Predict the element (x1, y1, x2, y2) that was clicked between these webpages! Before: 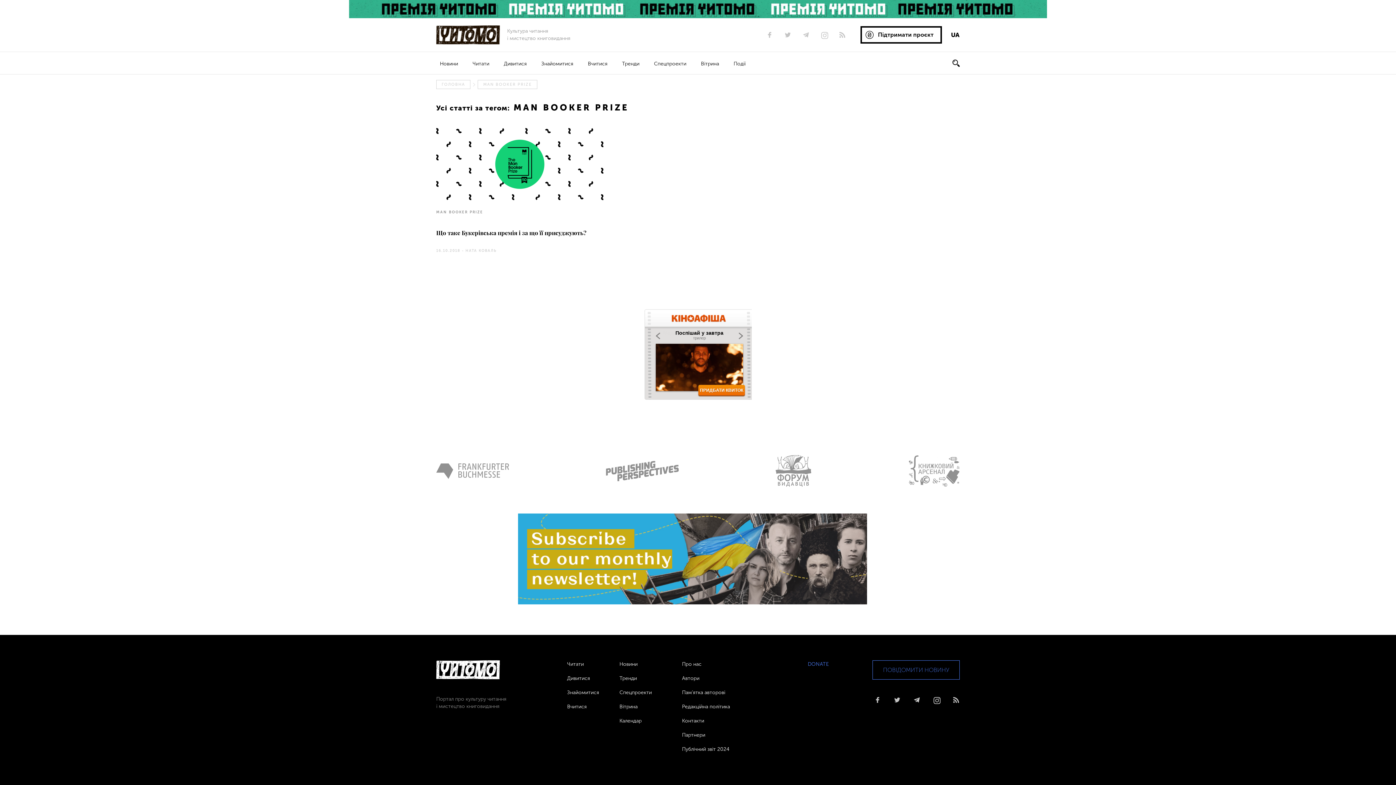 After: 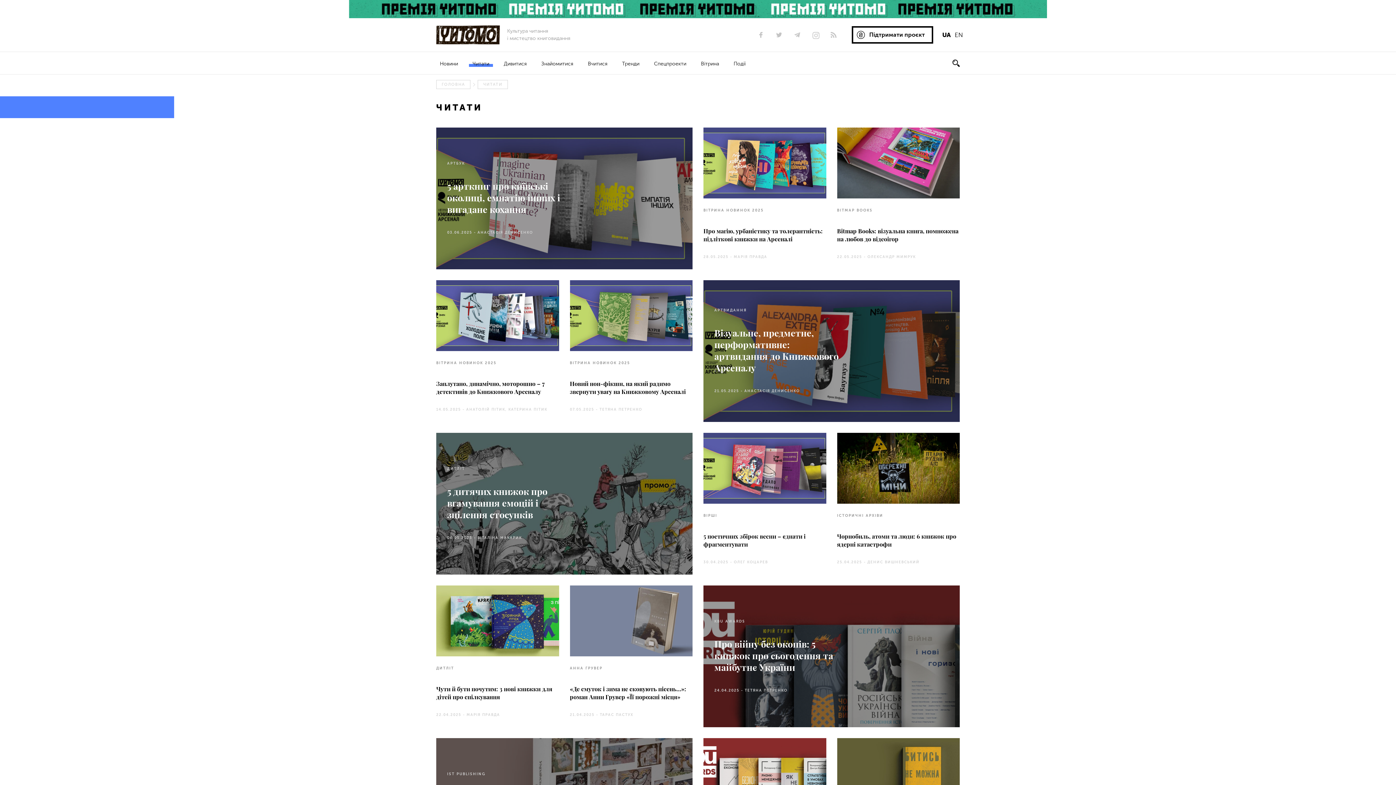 Action: bbox: (567, 661, 584, 667) label: Читати